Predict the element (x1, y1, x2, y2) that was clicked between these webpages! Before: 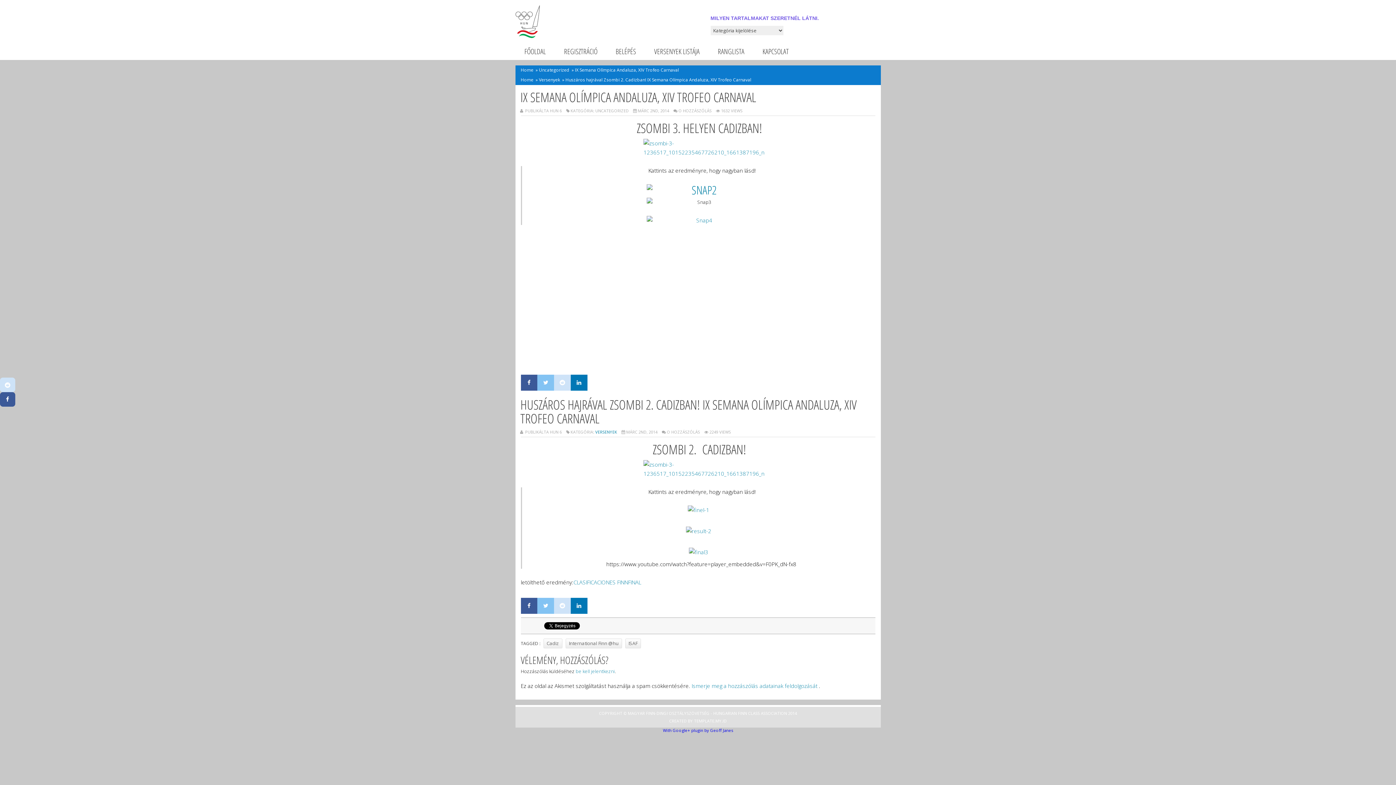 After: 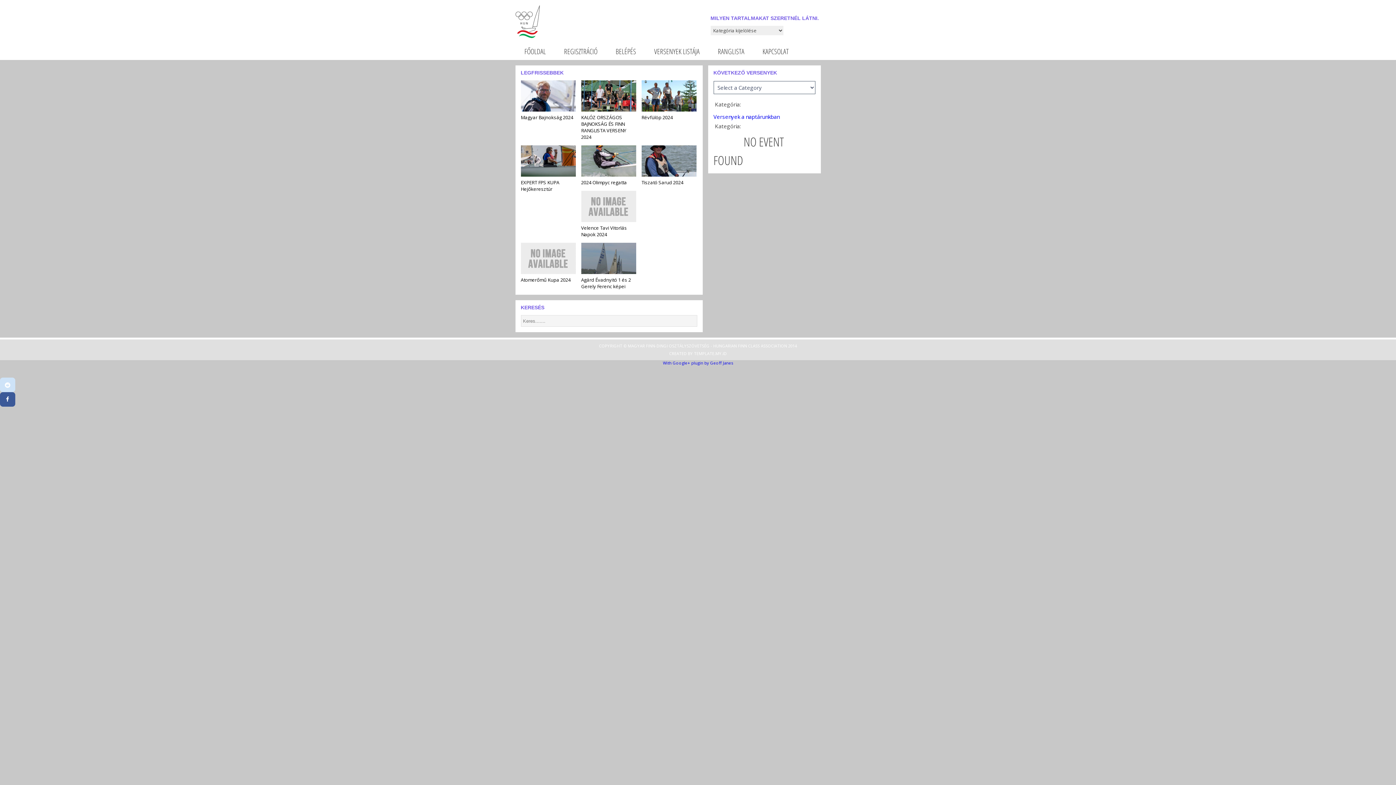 Action: label: Home bbox: (520, 76, 534, 82)